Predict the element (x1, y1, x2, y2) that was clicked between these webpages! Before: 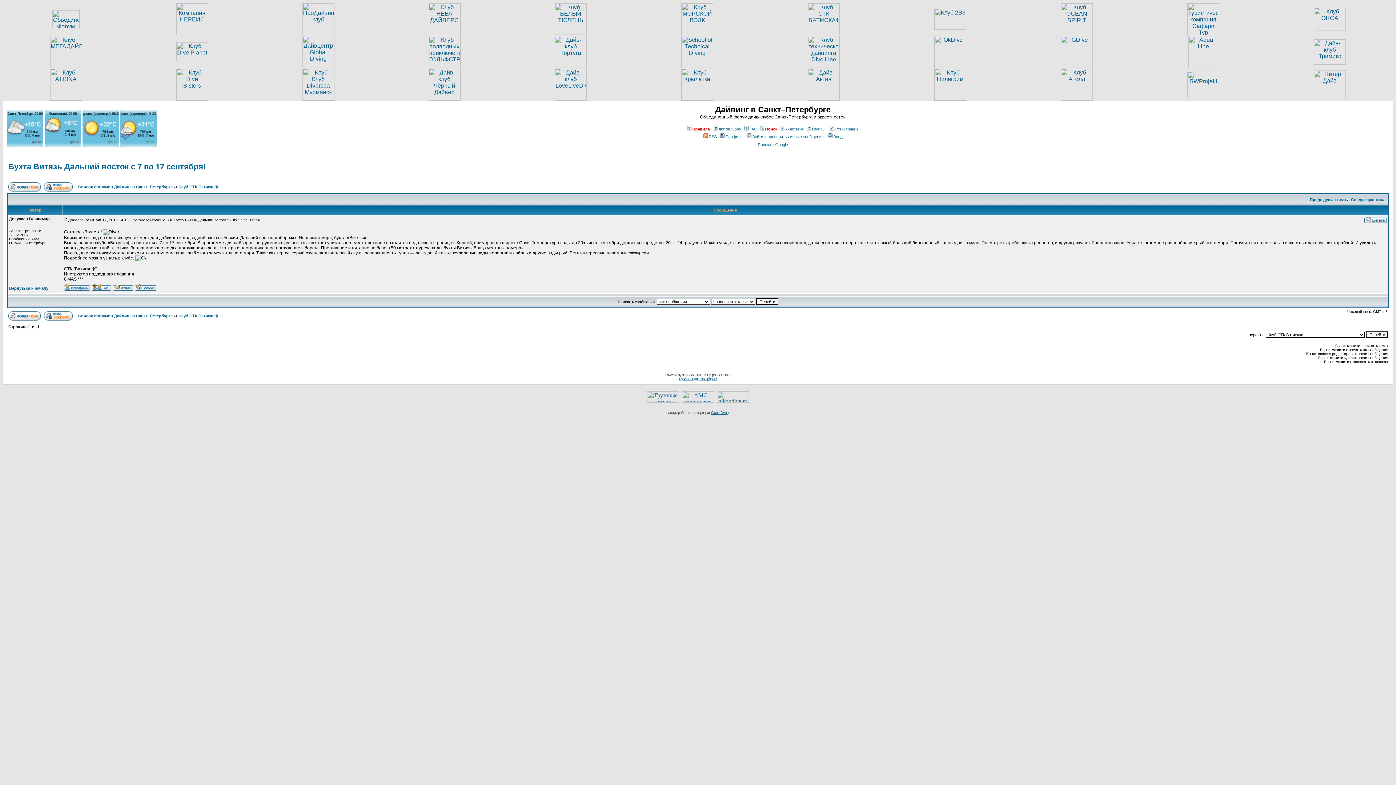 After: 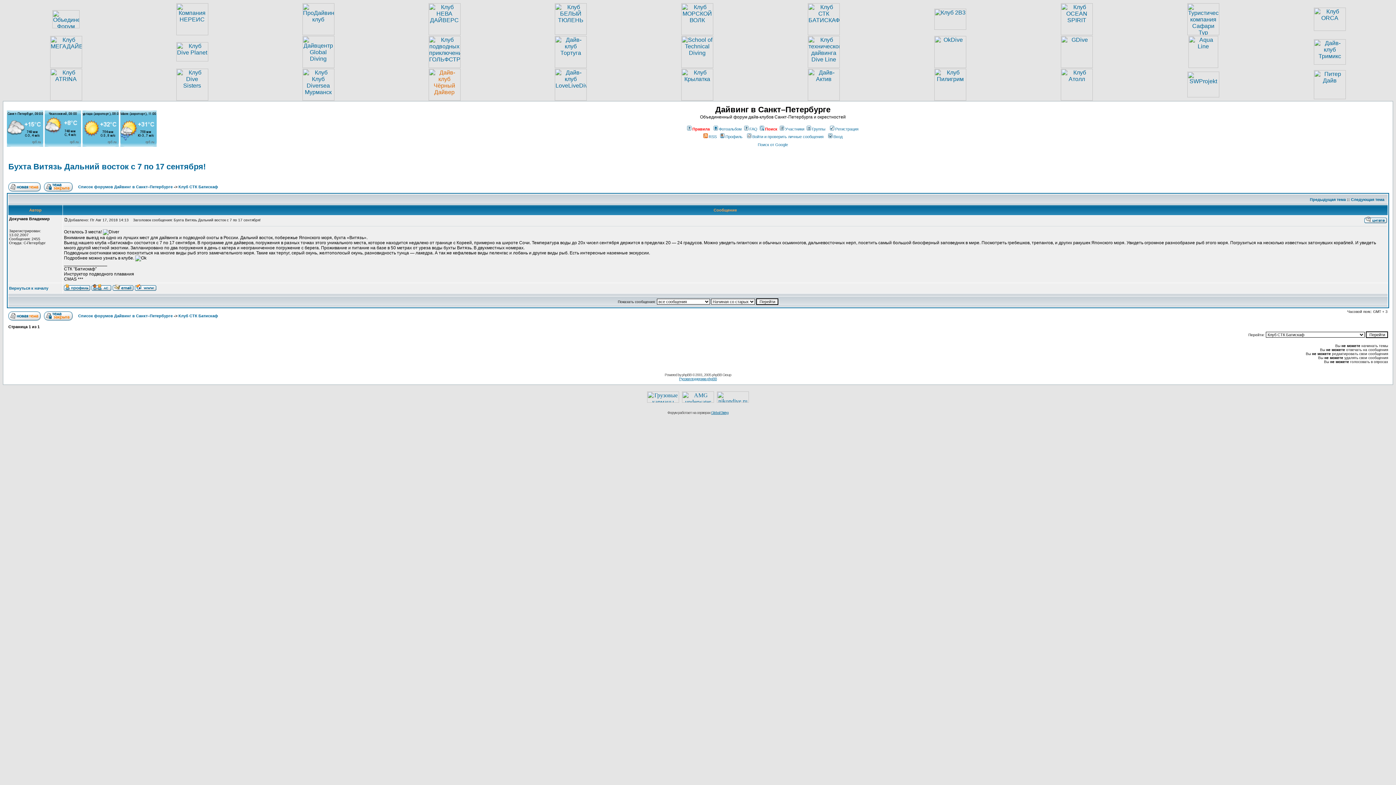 Action: bbox: (428, 95, 460, 101)